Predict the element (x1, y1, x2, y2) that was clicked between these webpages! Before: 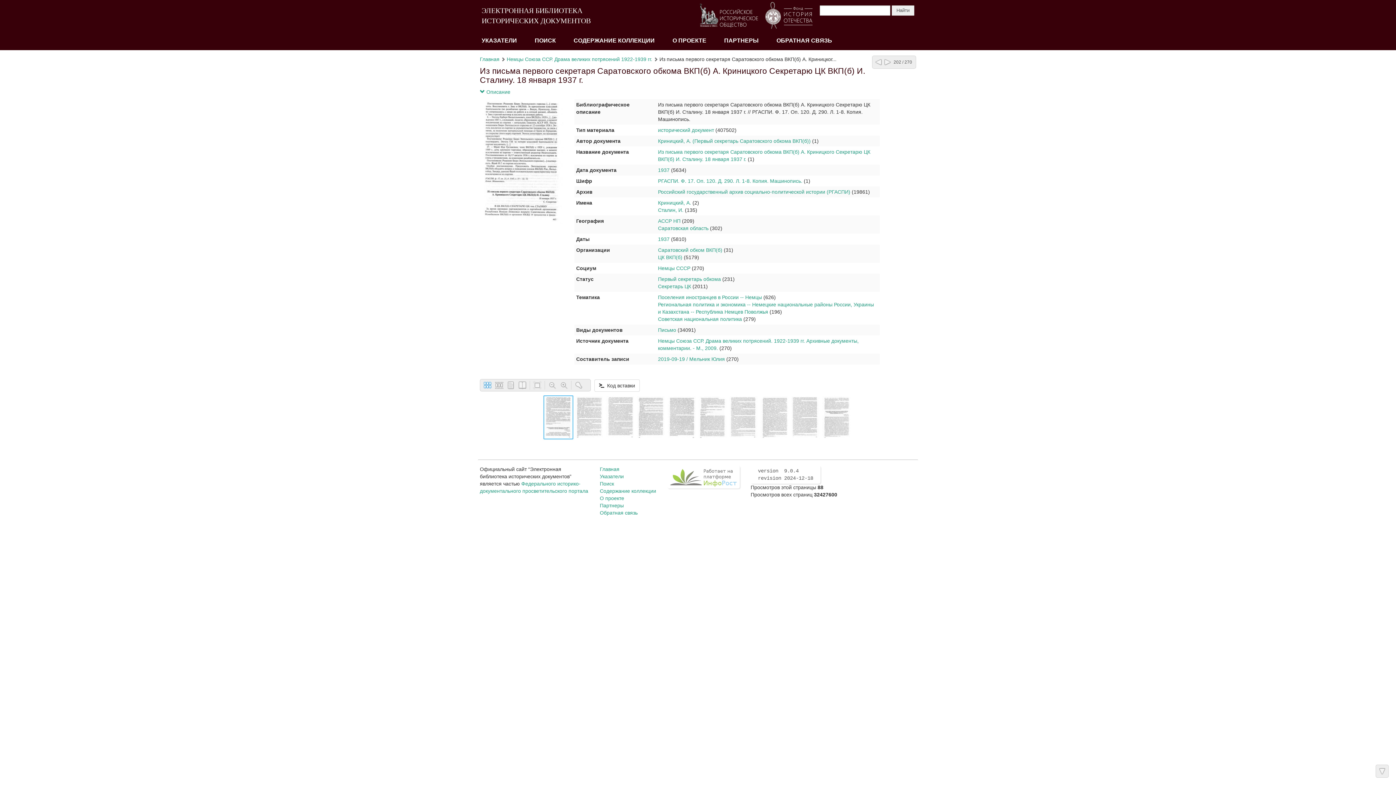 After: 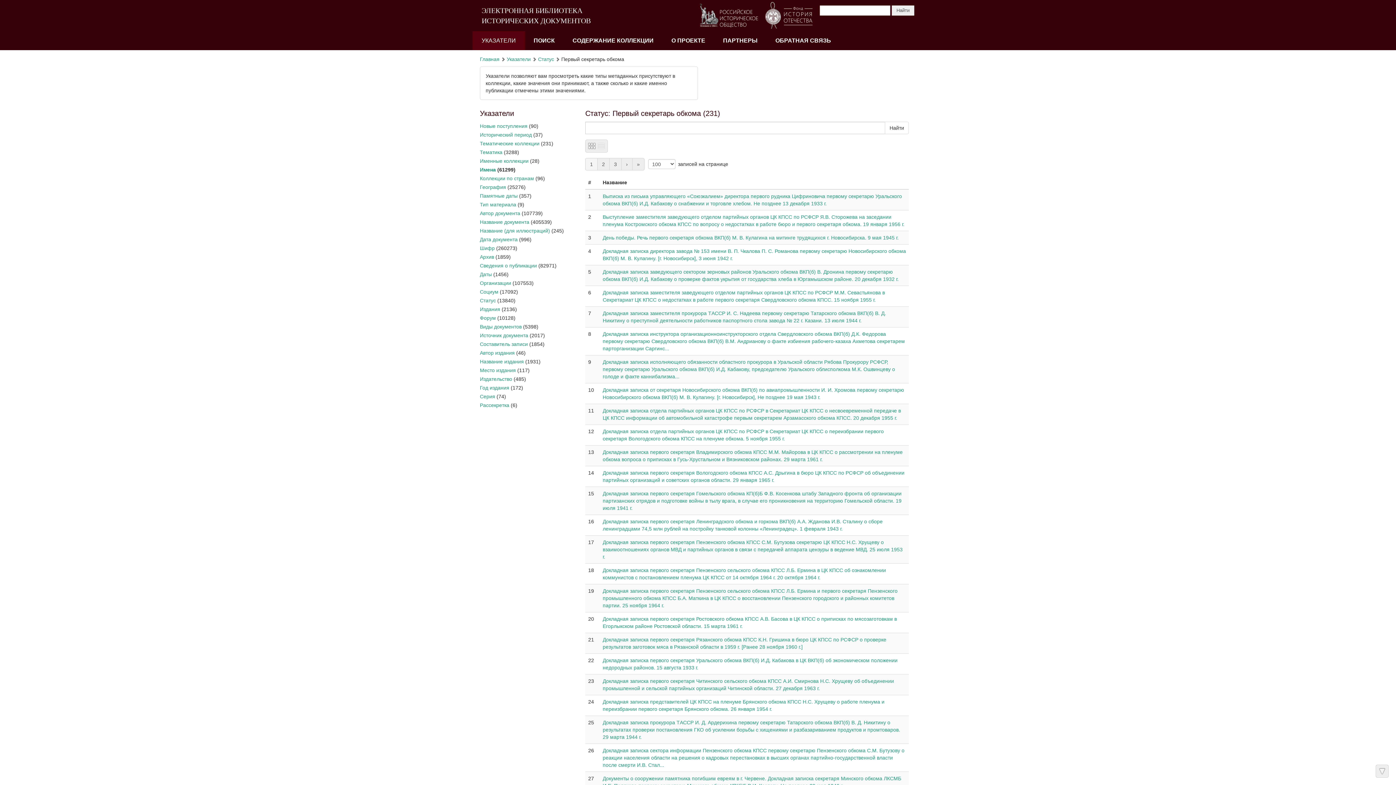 Action: label: Первый секретарь обкома  bbox: (658, 276, 722, 282)